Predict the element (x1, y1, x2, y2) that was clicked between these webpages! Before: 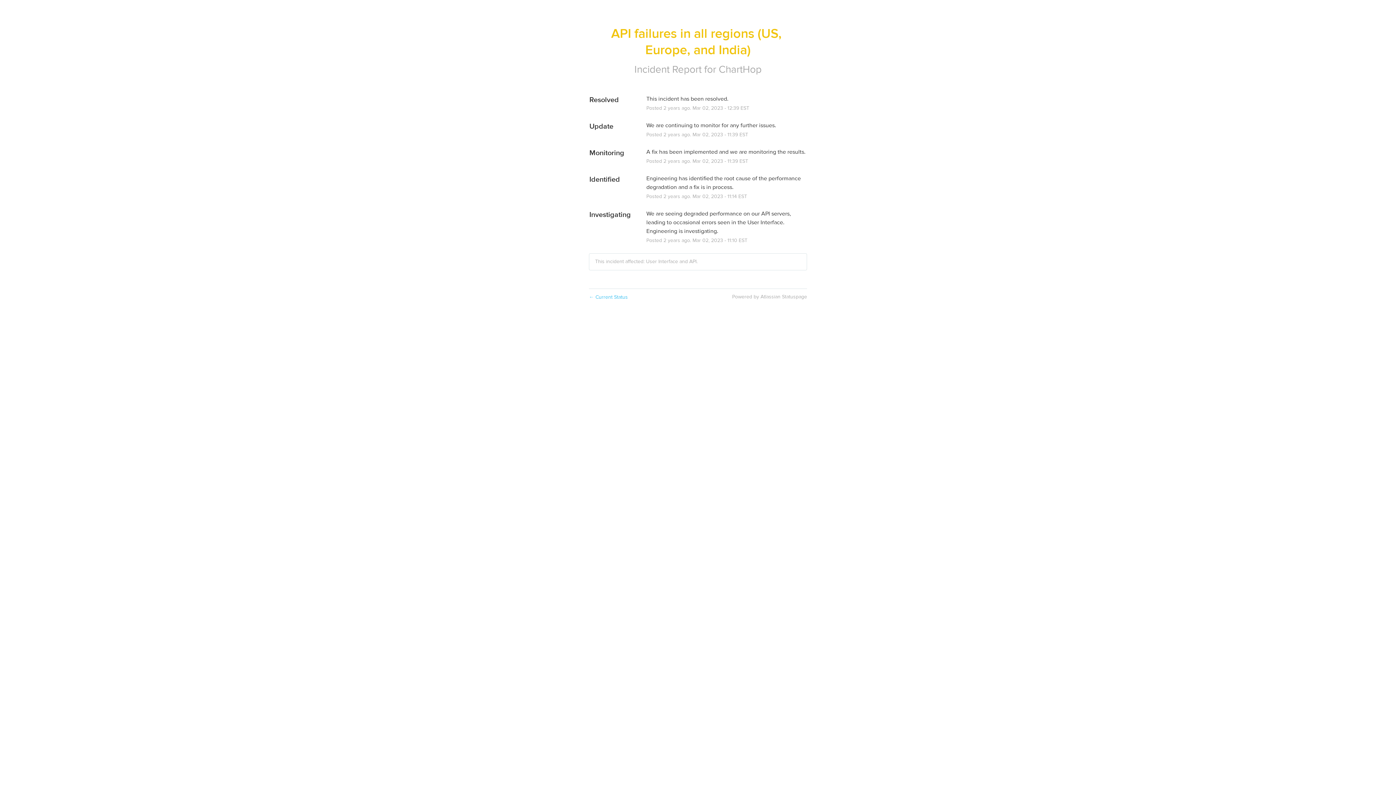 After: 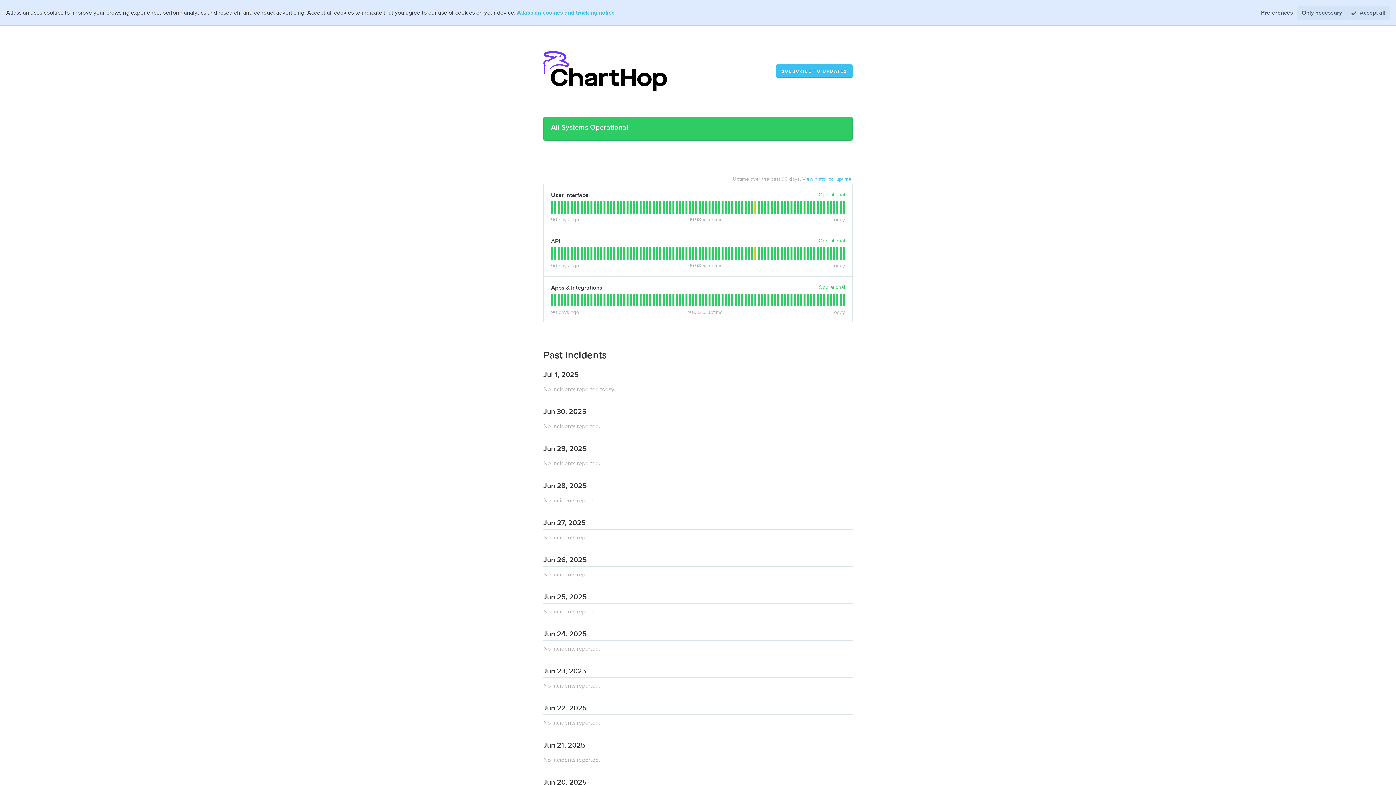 Action: bbox: (718, 63, 761, 75) label: ChartHop